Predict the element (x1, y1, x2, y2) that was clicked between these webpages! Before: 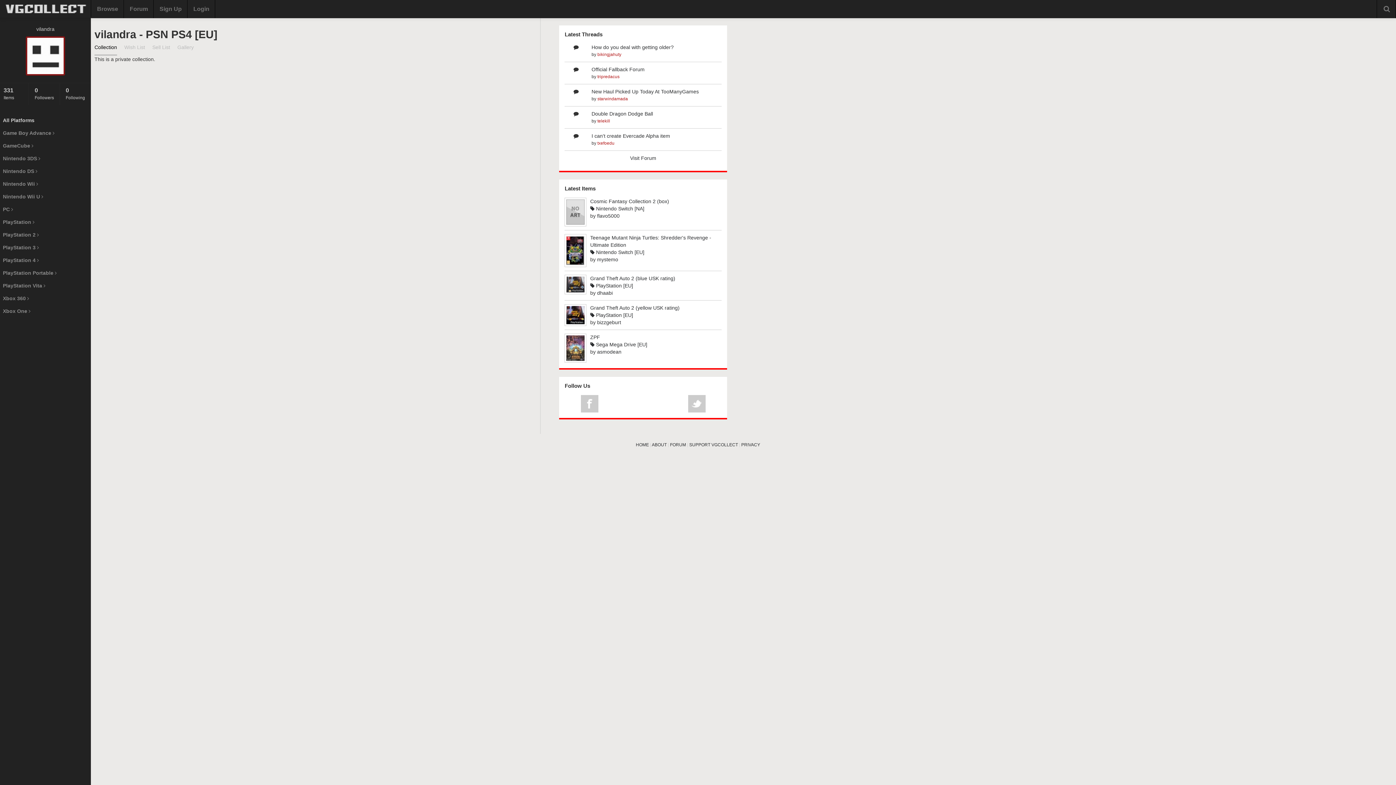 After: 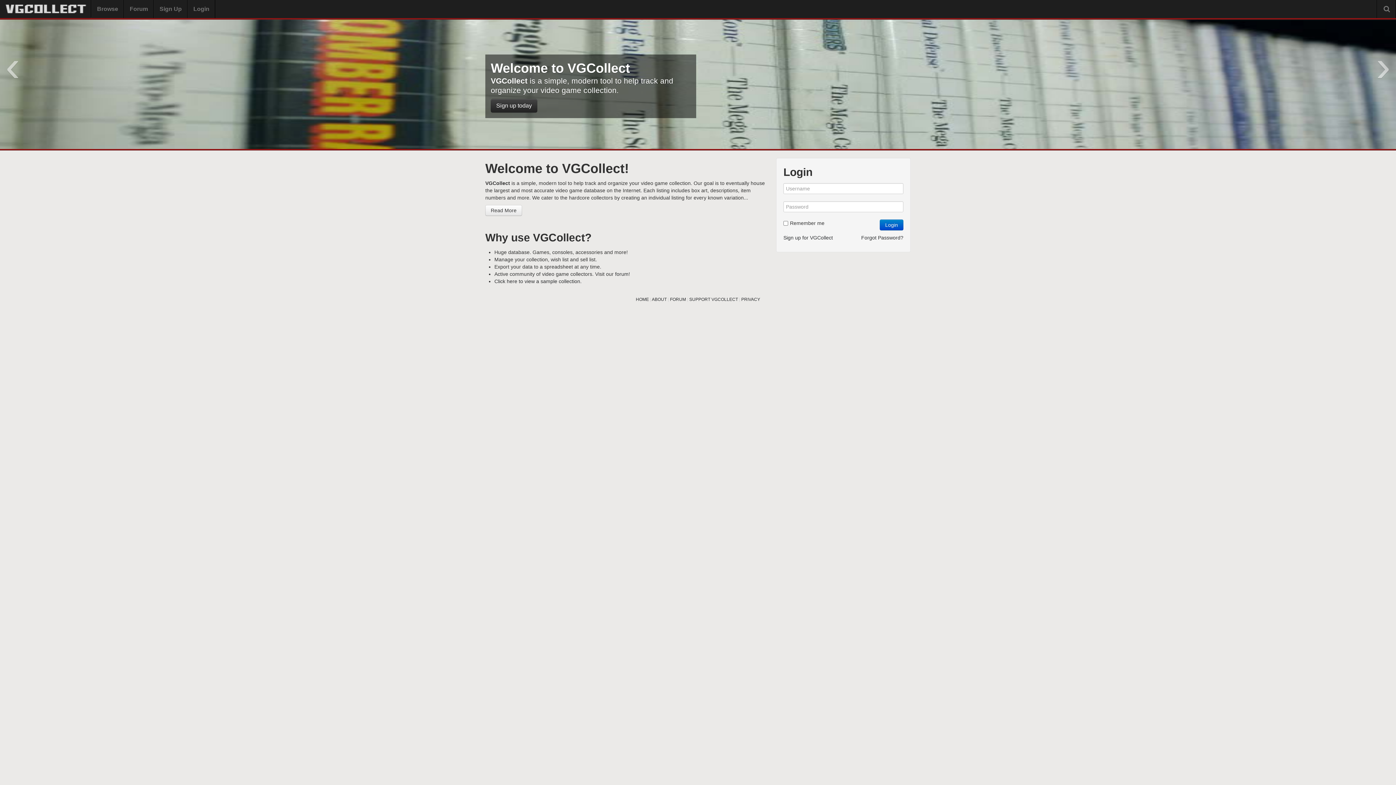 Action: label: Login bbox: (187, 0, 215, 18)